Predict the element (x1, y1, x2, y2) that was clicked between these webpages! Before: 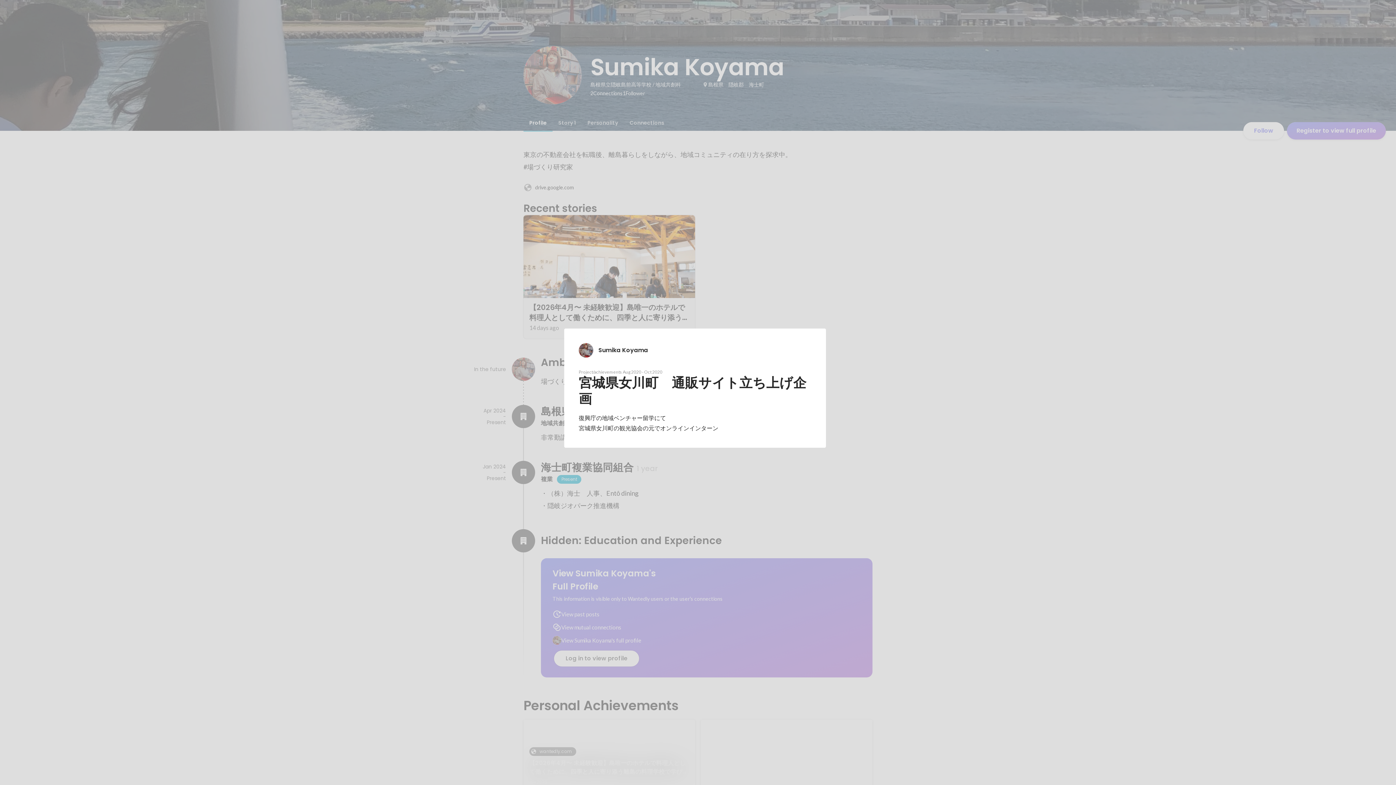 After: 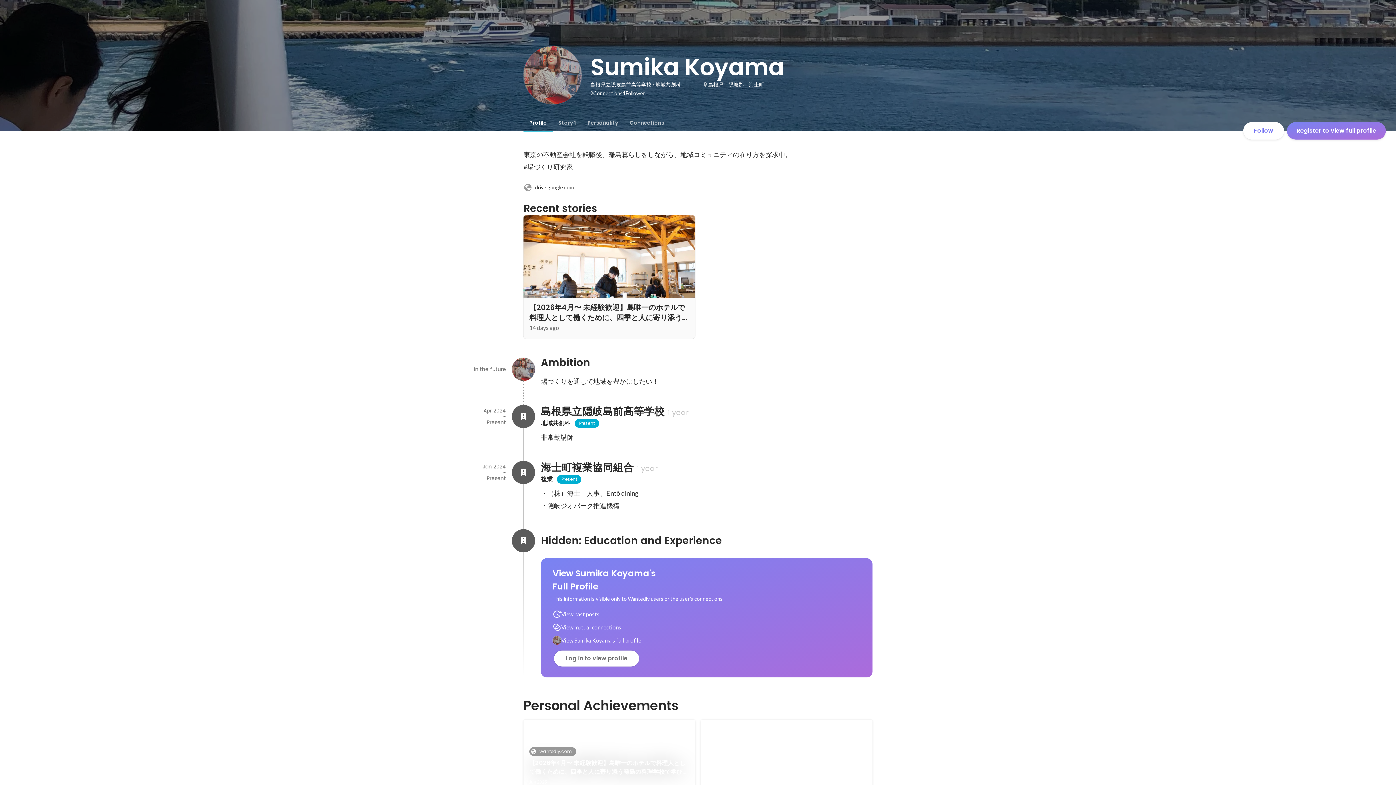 Action: bbox: (578, 343, 811, 357) label: Sumika Koyama